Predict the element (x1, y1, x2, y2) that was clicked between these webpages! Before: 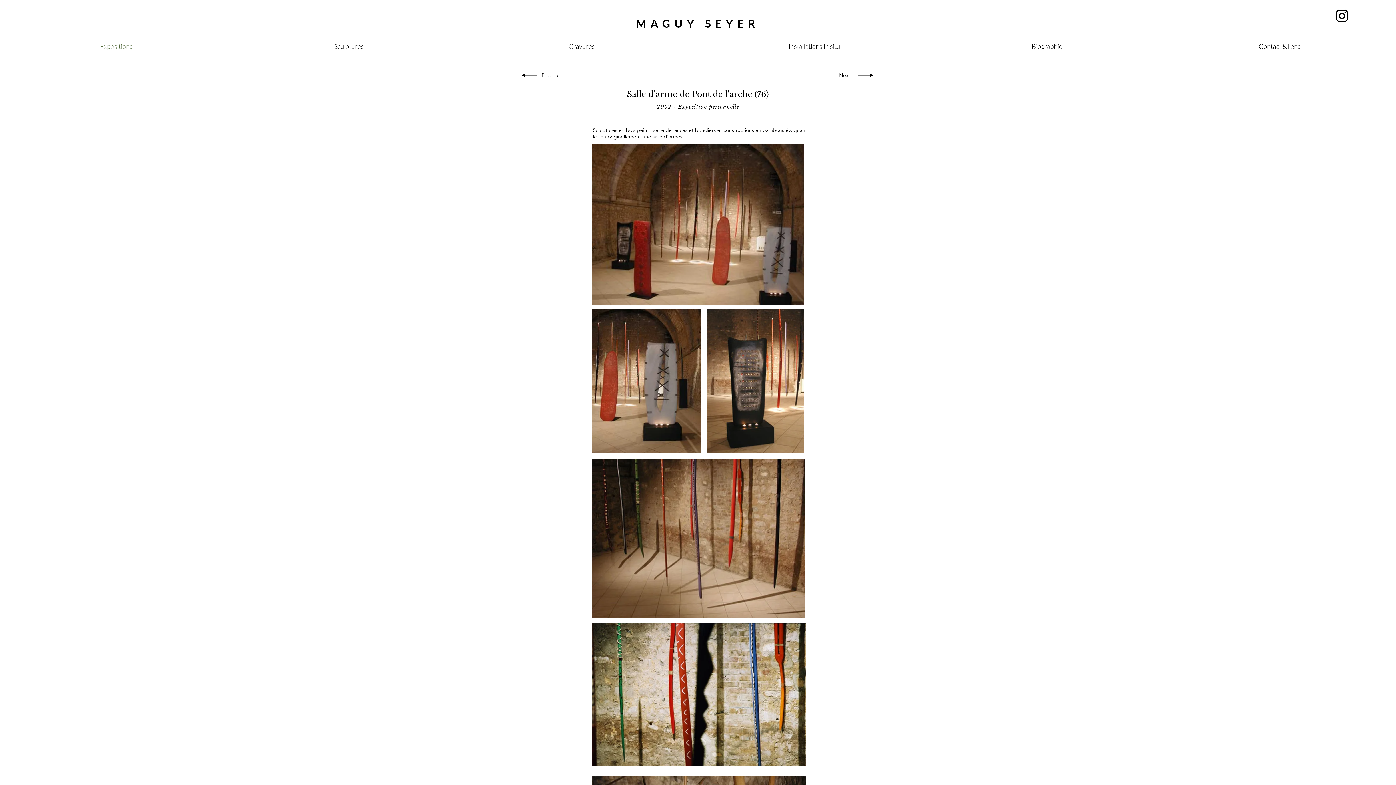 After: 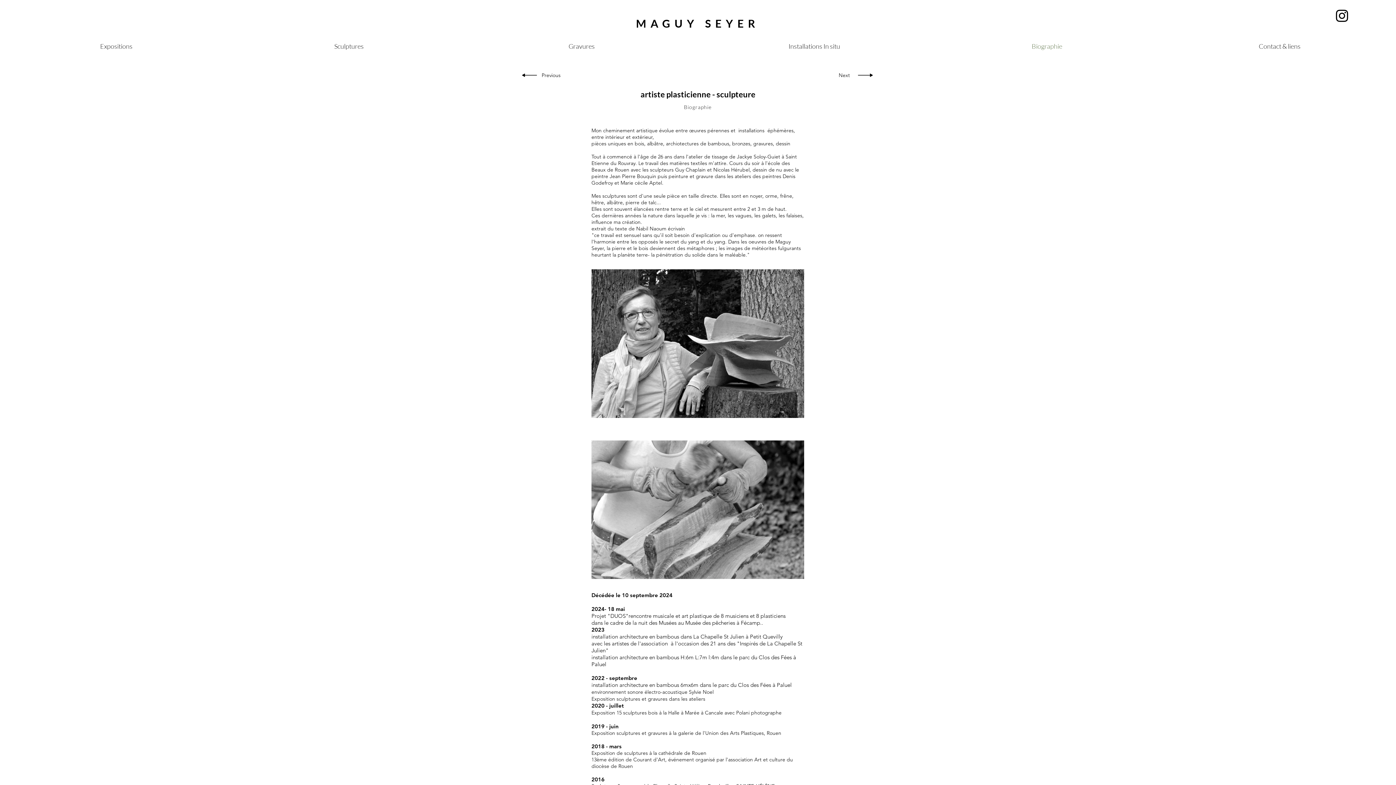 Action: bbox: (930, 39, 1163, 53) label: Biographie